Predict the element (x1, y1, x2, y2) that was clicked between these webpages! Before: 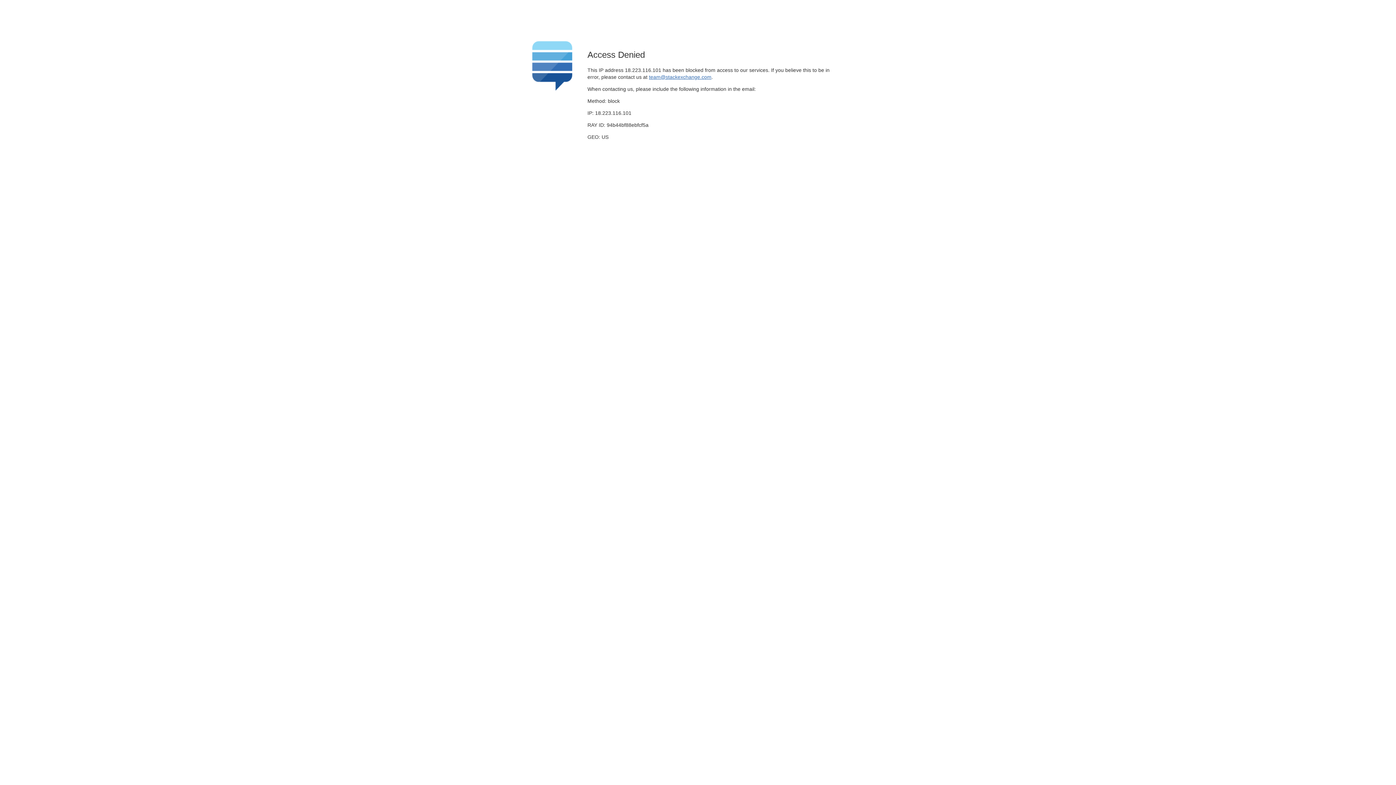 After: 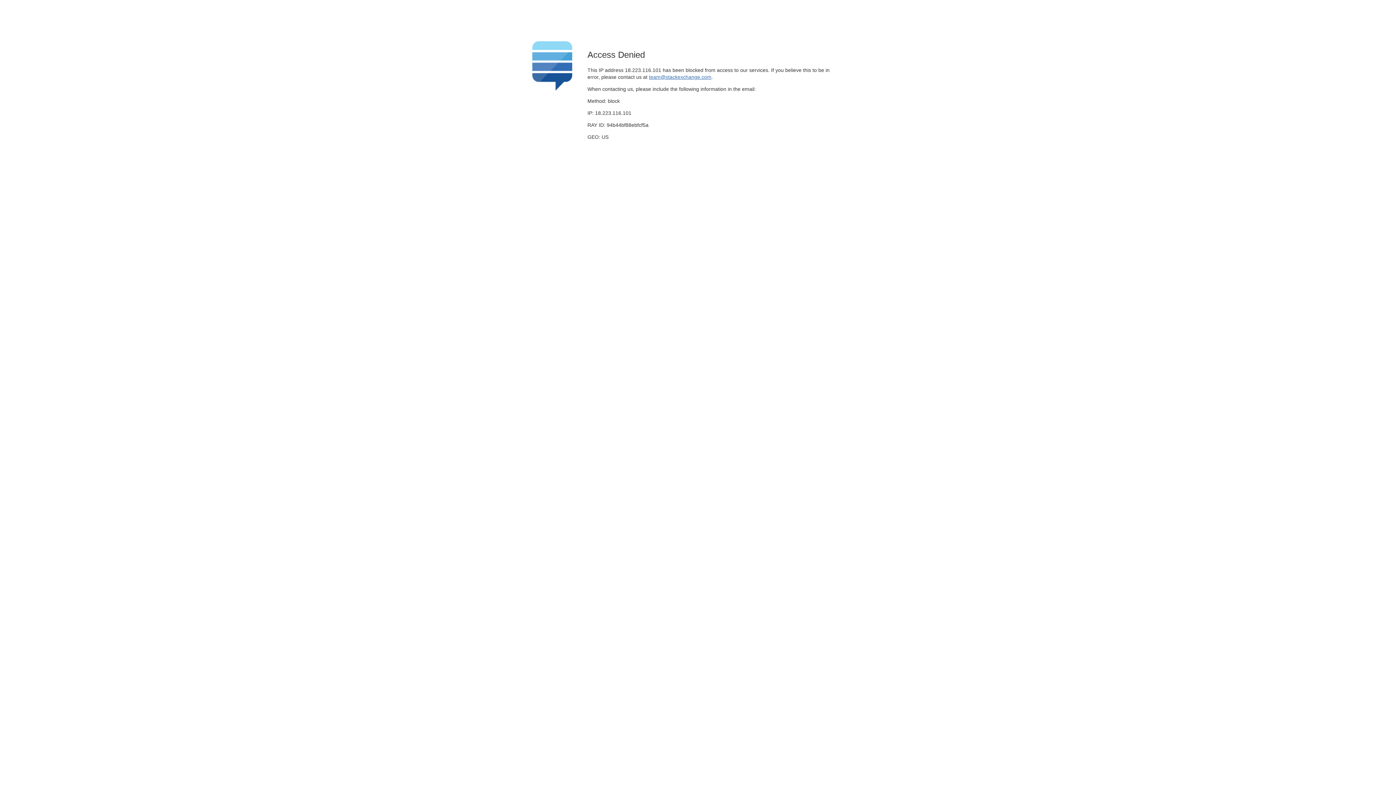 Action: bbox: (649, 74, 711, 79) label: team@stackexchange.com